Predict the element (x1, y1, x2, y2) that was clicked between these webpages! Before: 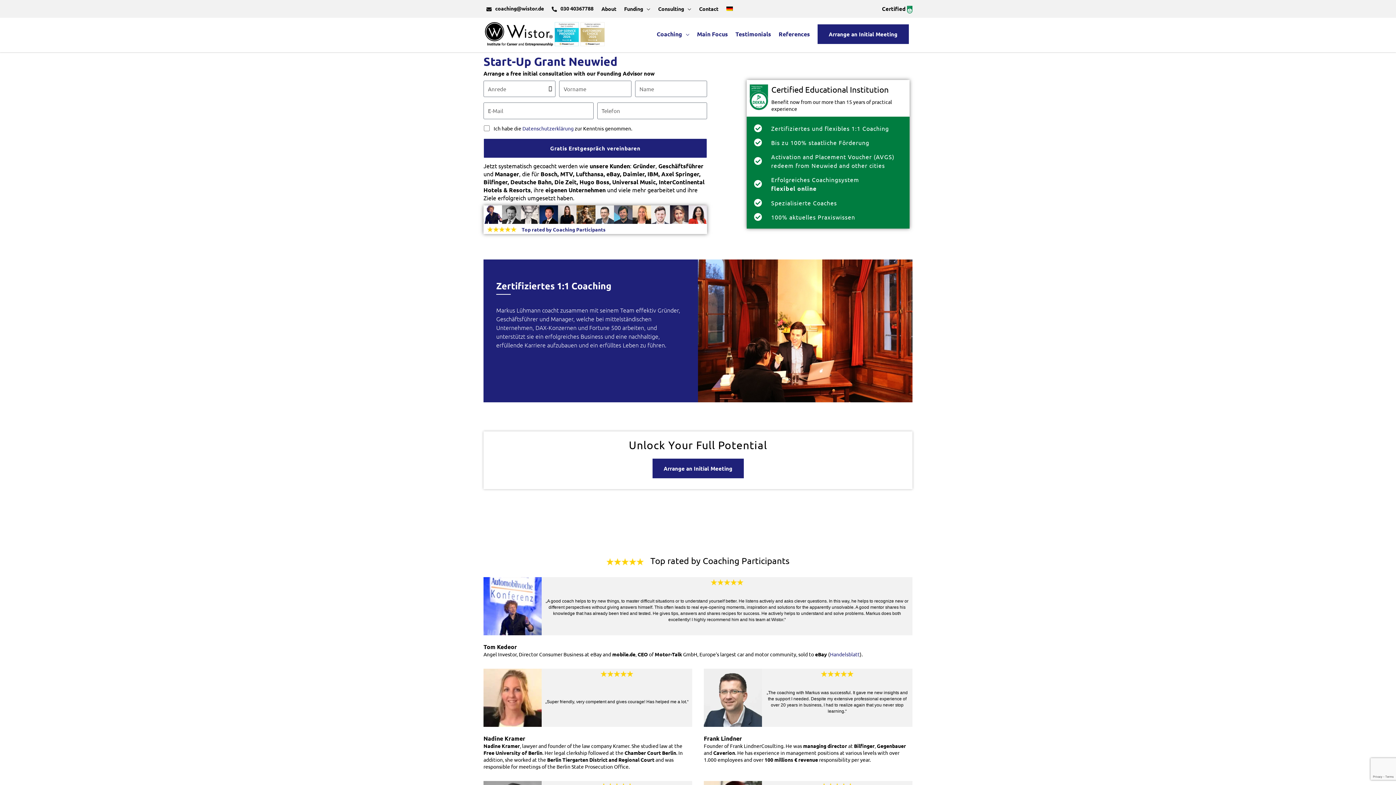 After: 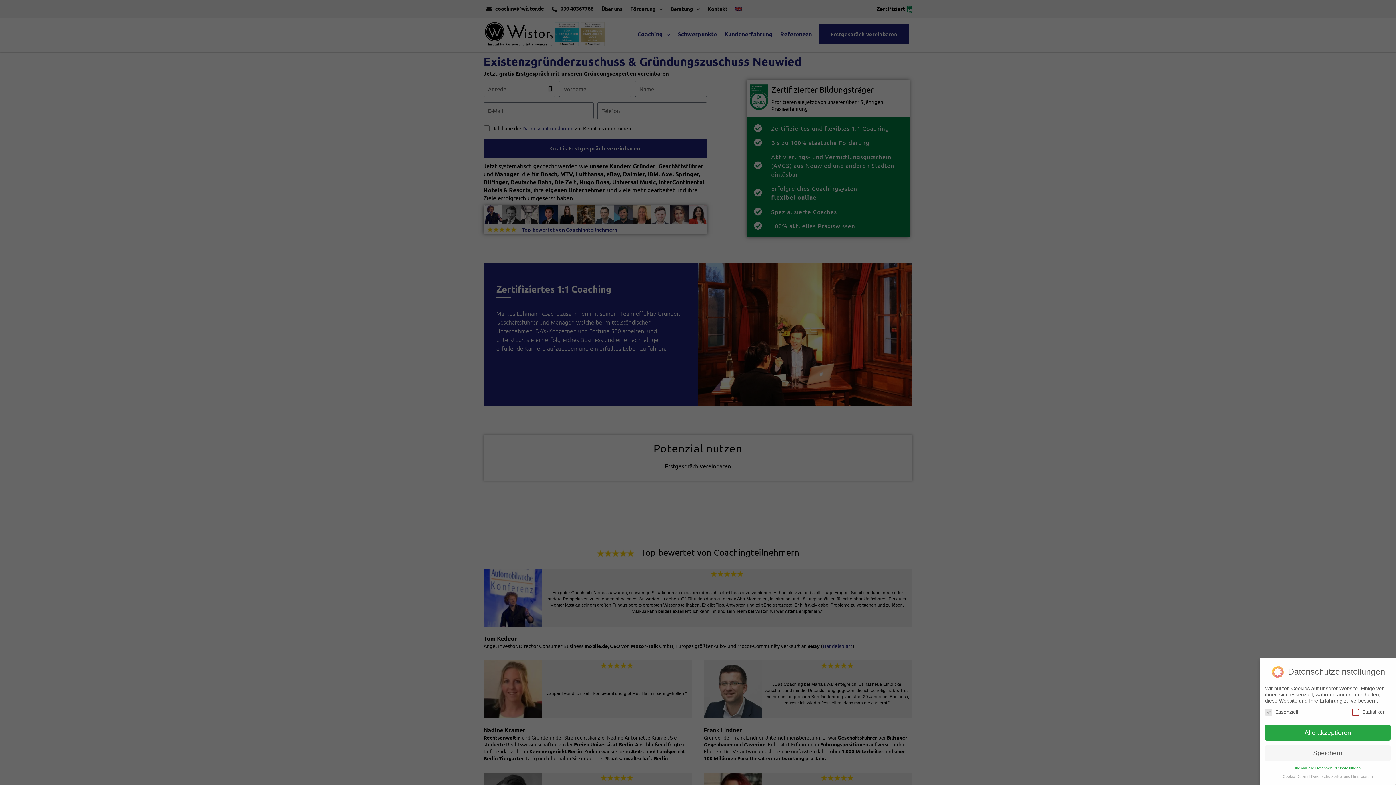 Action: bbox: (722, 0, 736, 17)